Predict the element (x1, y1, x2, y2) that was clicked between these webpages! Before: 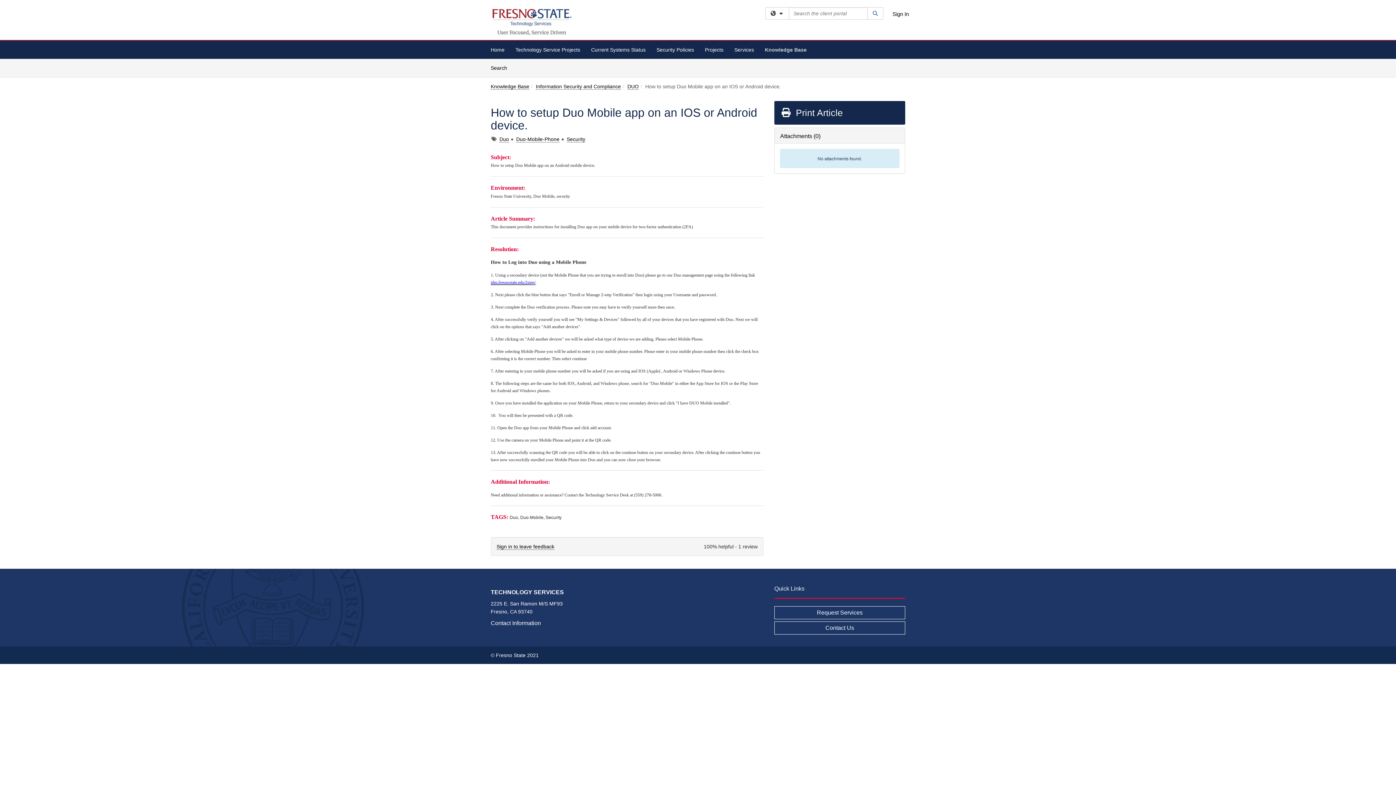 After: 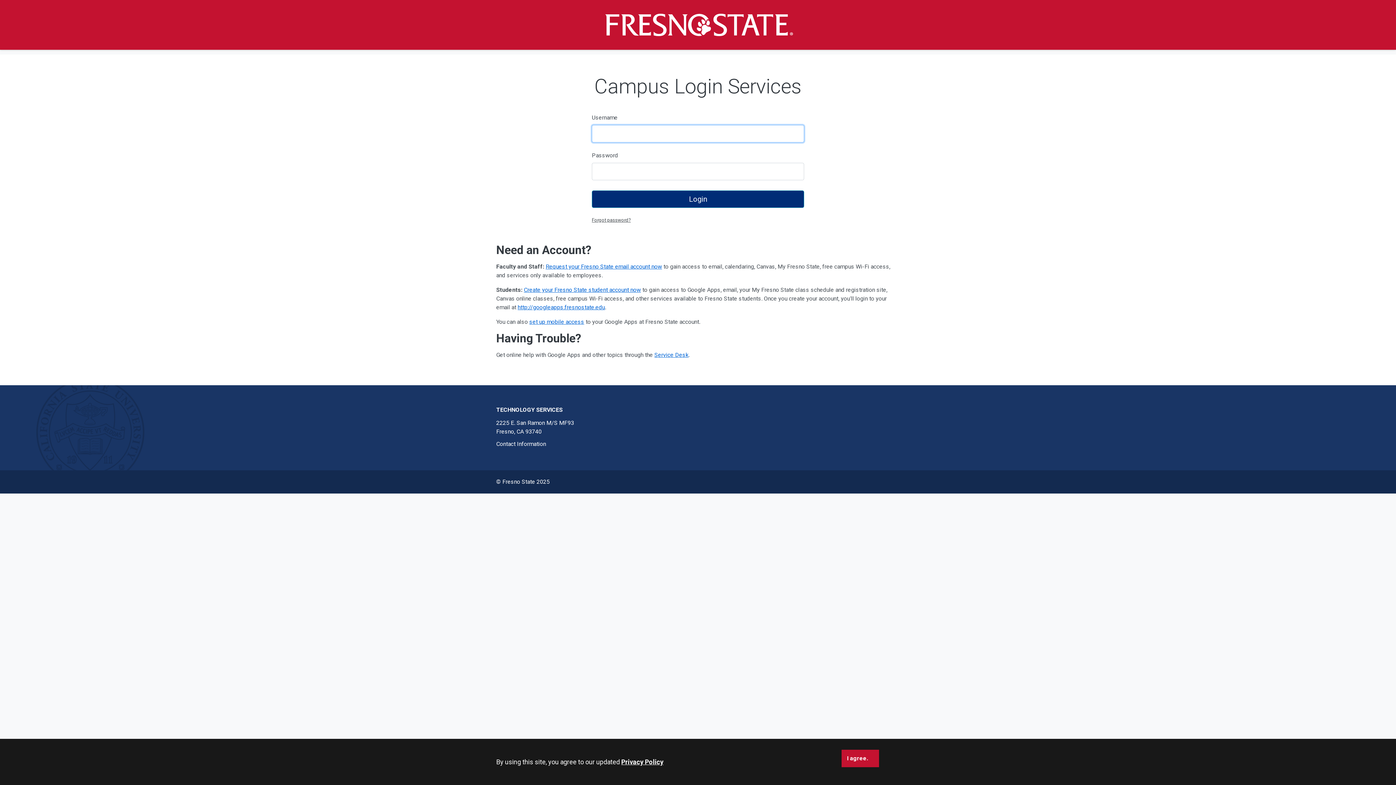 Action: label: Sign In bbox: (892, 10, 909, 17)